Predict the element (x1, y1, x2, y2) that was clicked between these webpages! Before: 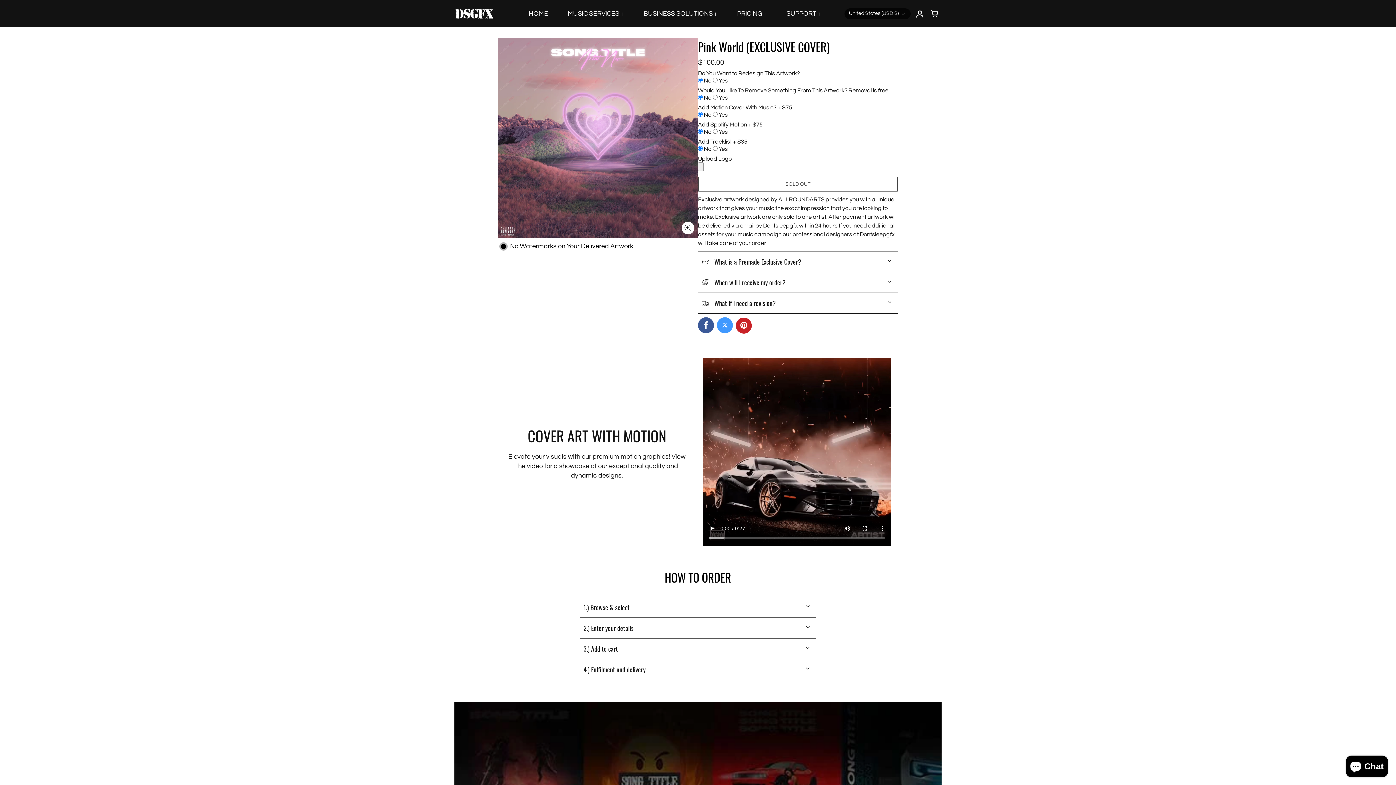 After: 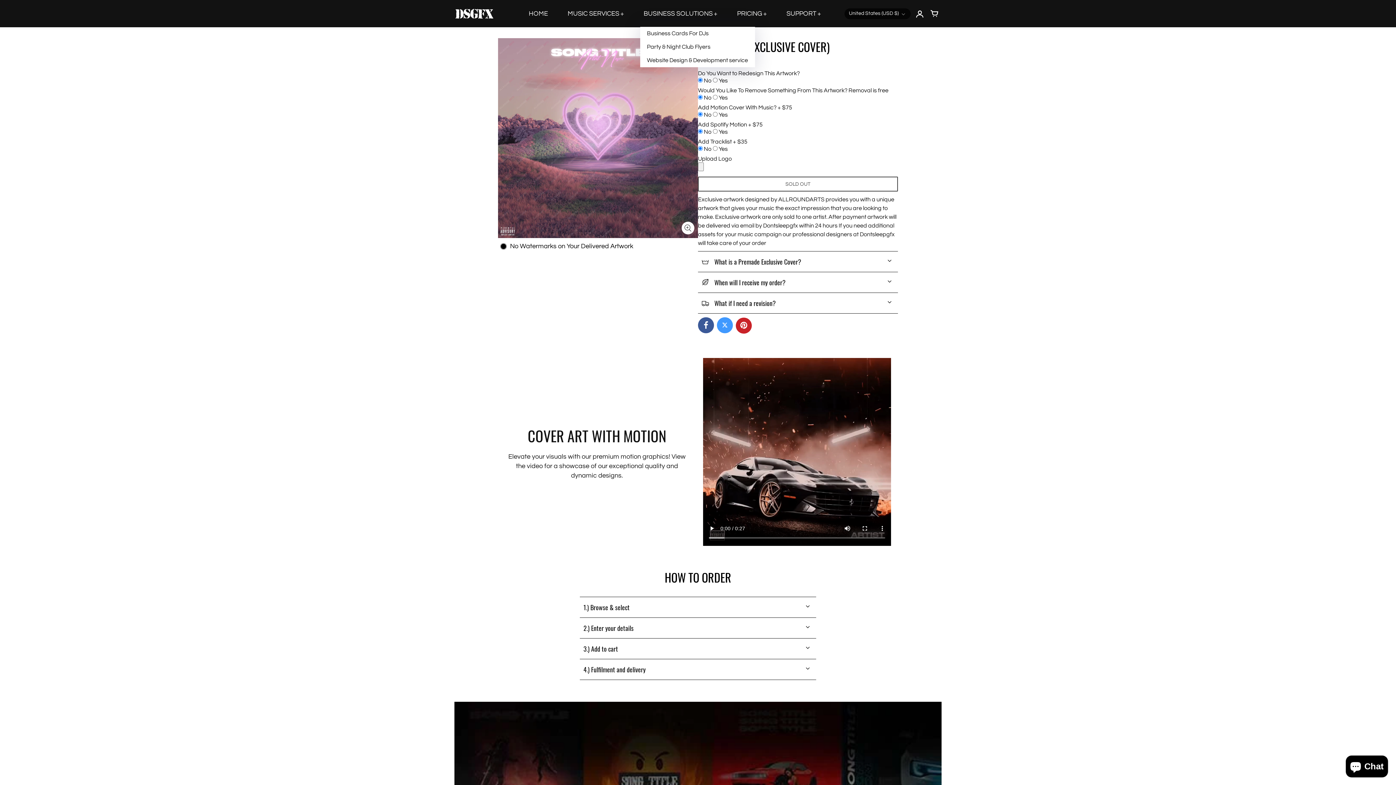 Action: bbox: (643, 6, 717, 20) label: BUSINESS SOLUTIONS